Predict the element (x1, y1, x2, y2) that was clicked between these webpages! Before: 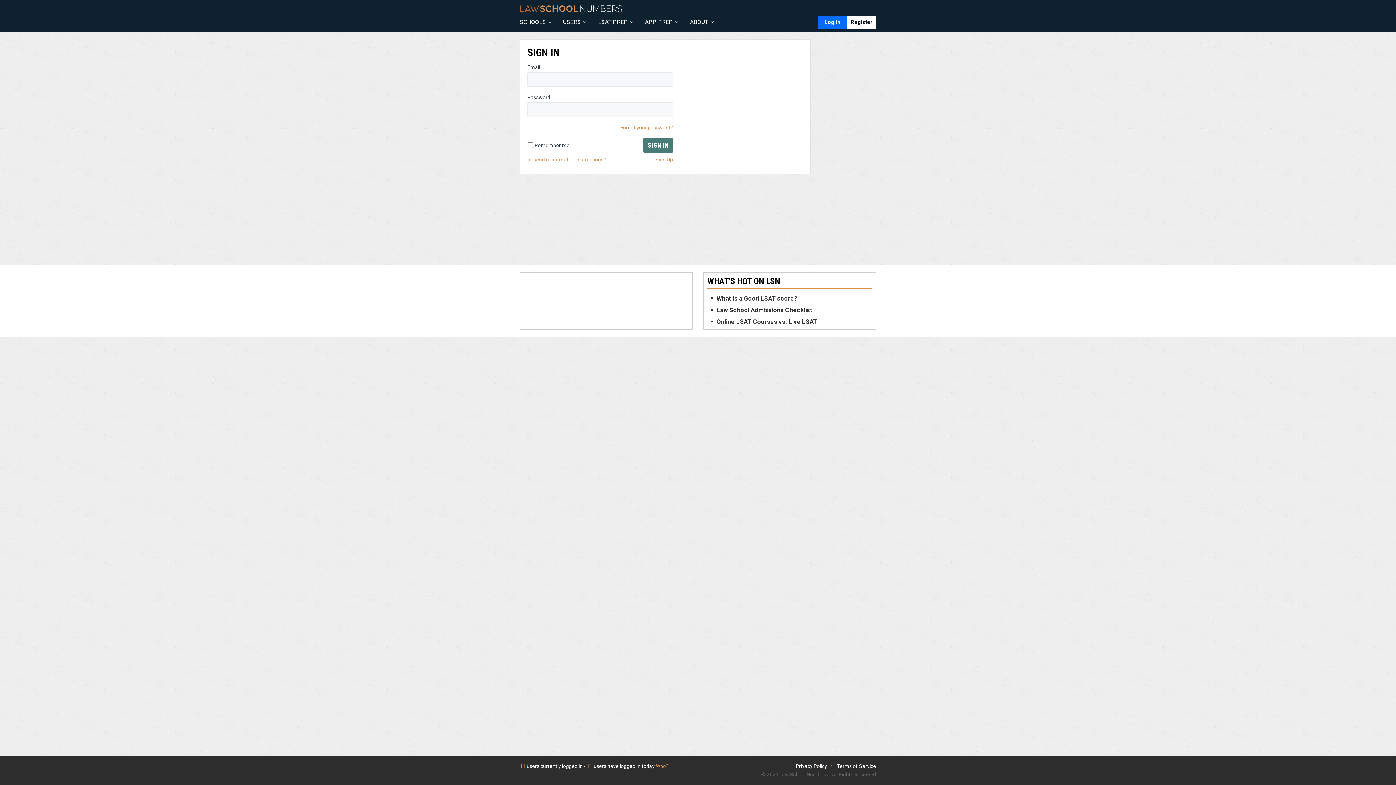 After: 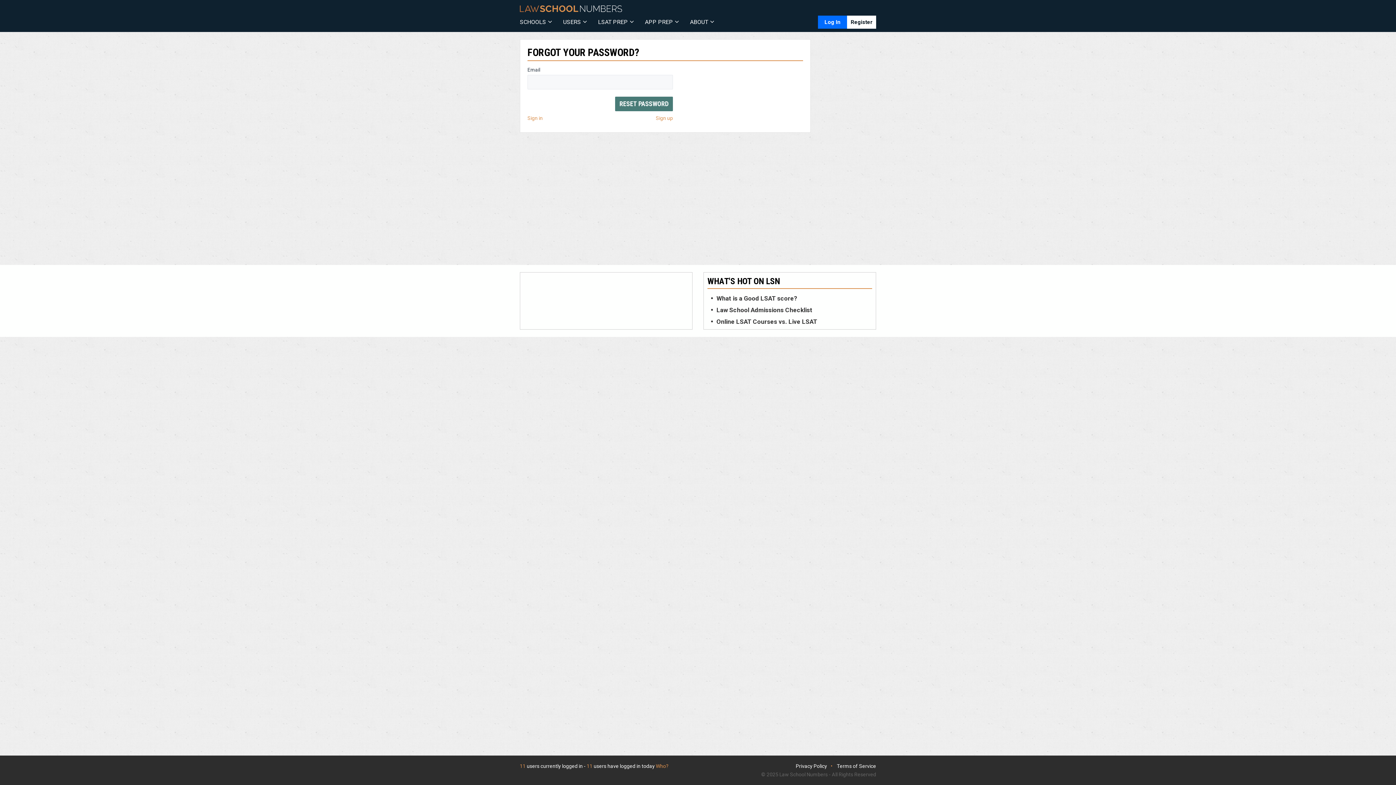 Action: bbox: (620, 124, 673, 130) label: Forgot your password?